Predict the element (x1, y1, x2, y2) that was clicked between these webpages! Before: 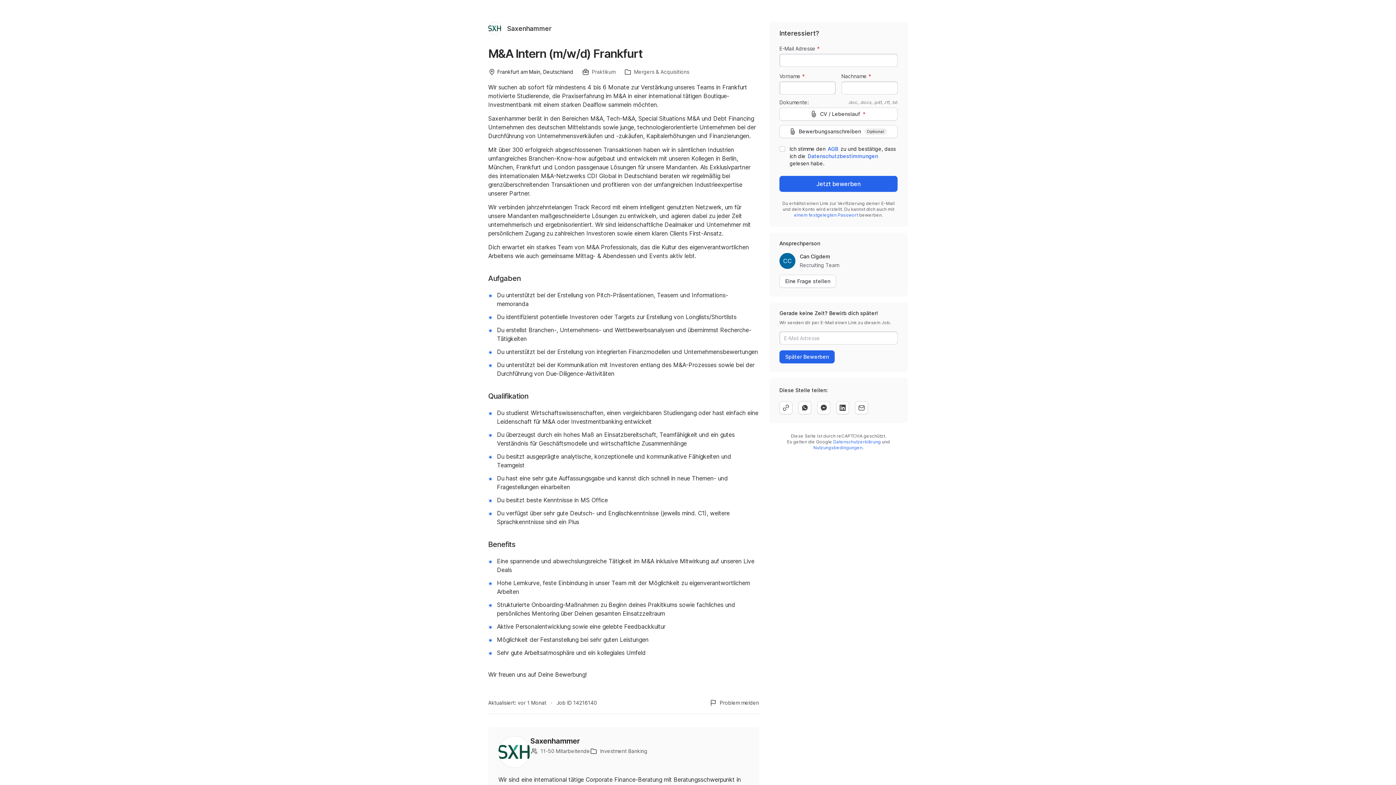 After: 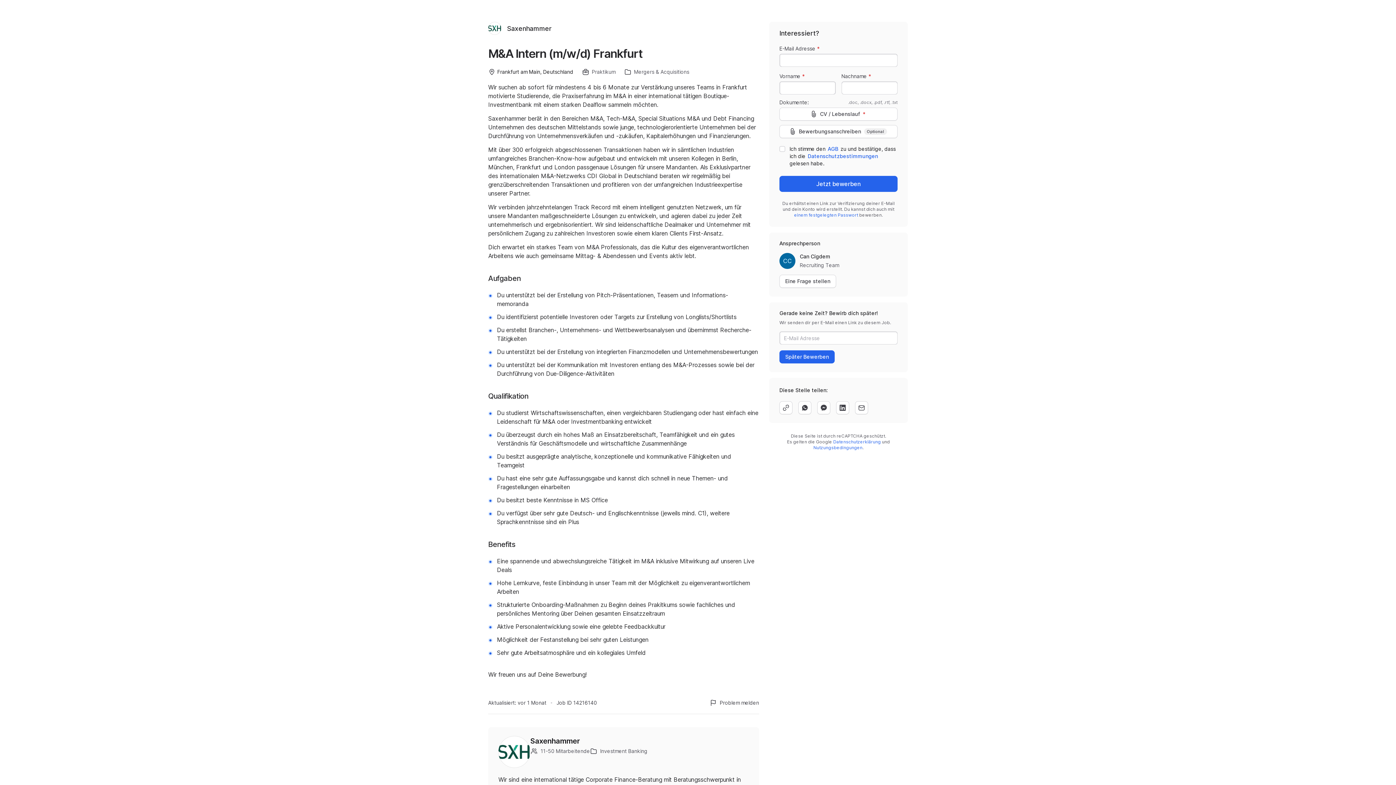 Action: bbox: (488, 21, 551, 42) label: Saxenhammer